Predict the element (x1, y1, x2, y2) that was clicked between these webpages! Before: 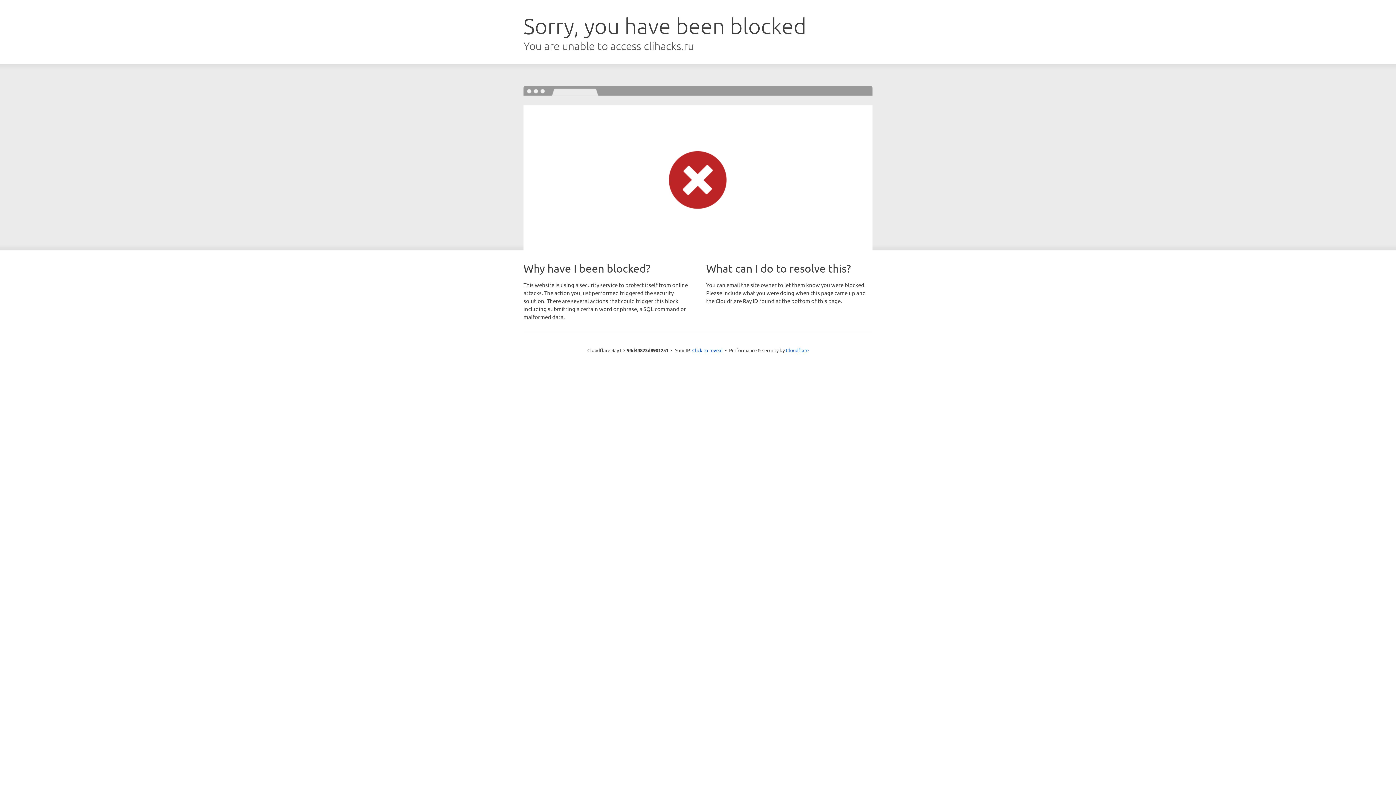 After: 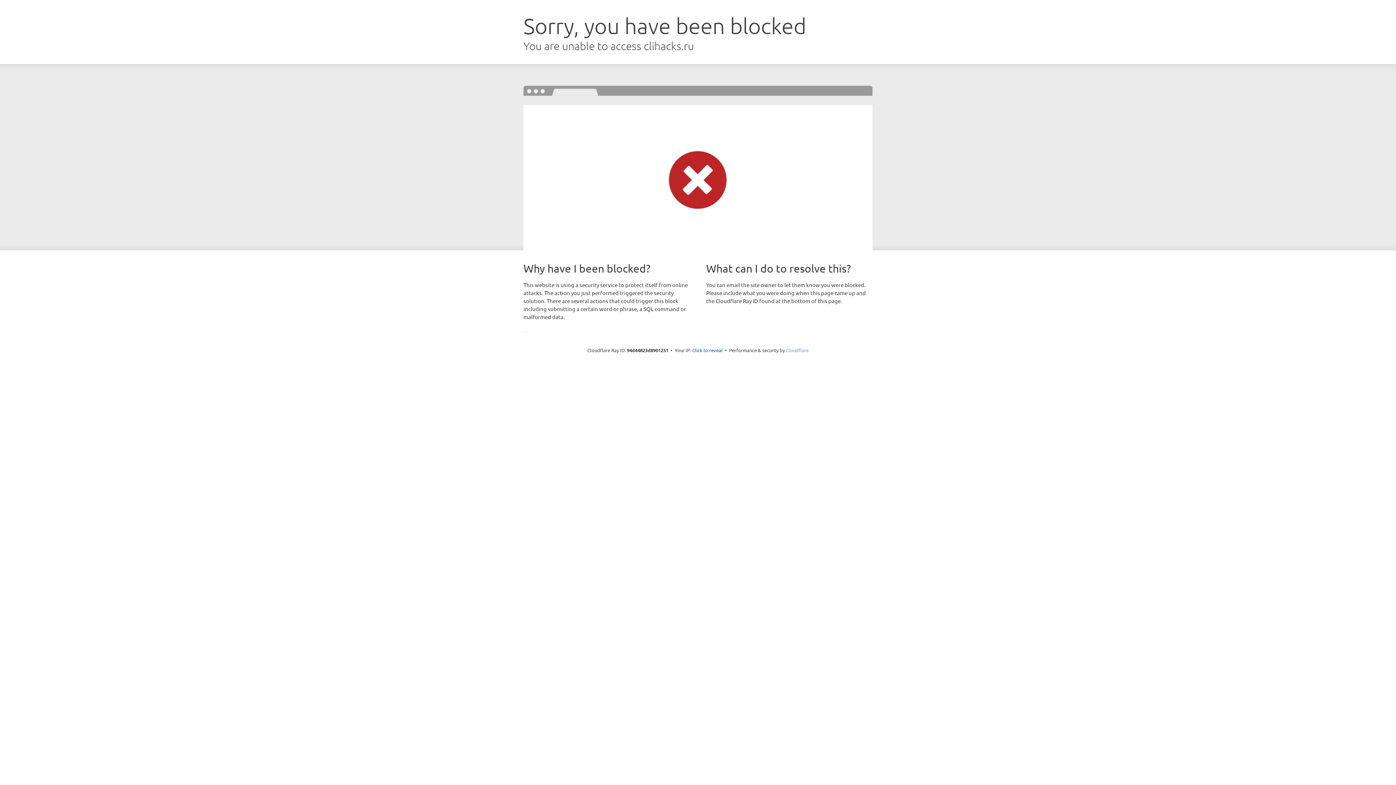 Action: bbox: (786, 347, 808, 353) label: Cloudflare